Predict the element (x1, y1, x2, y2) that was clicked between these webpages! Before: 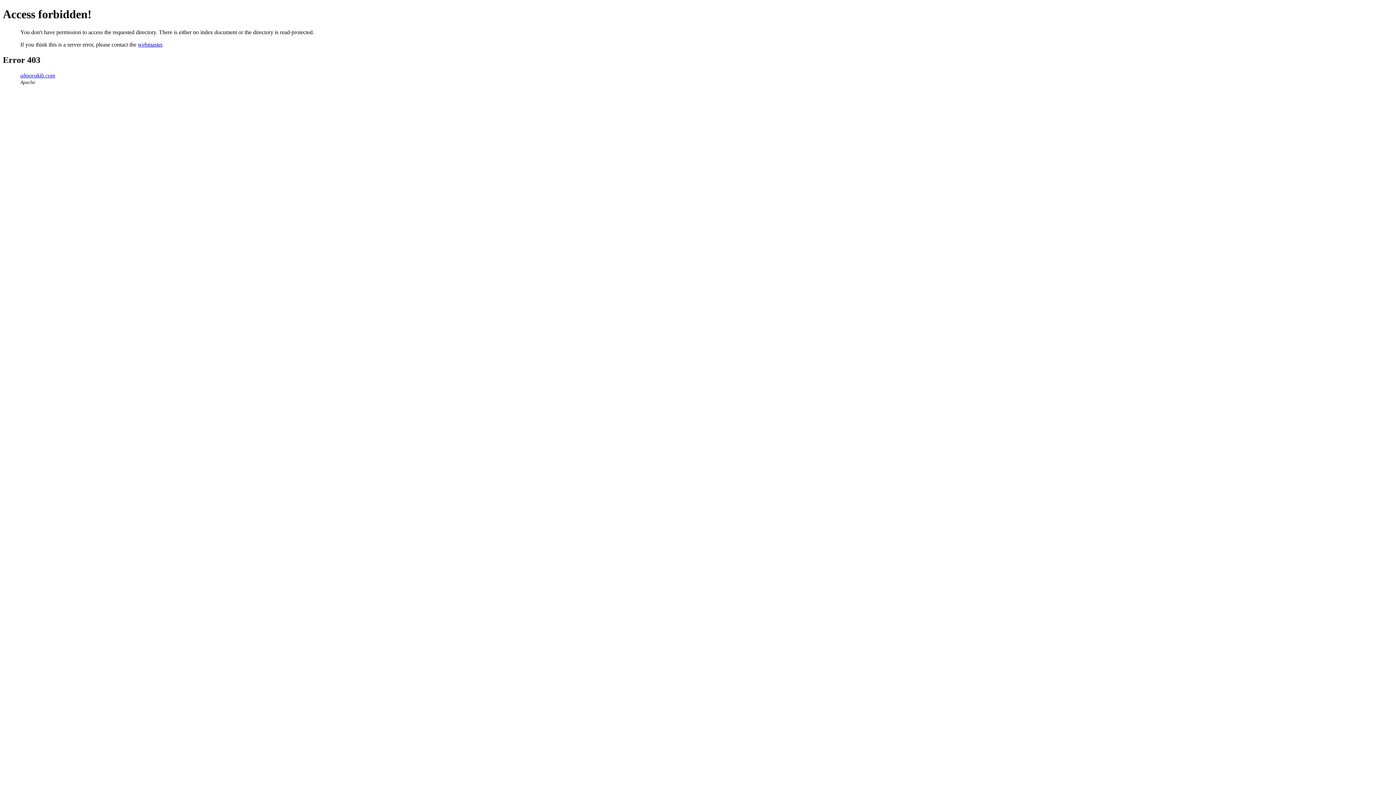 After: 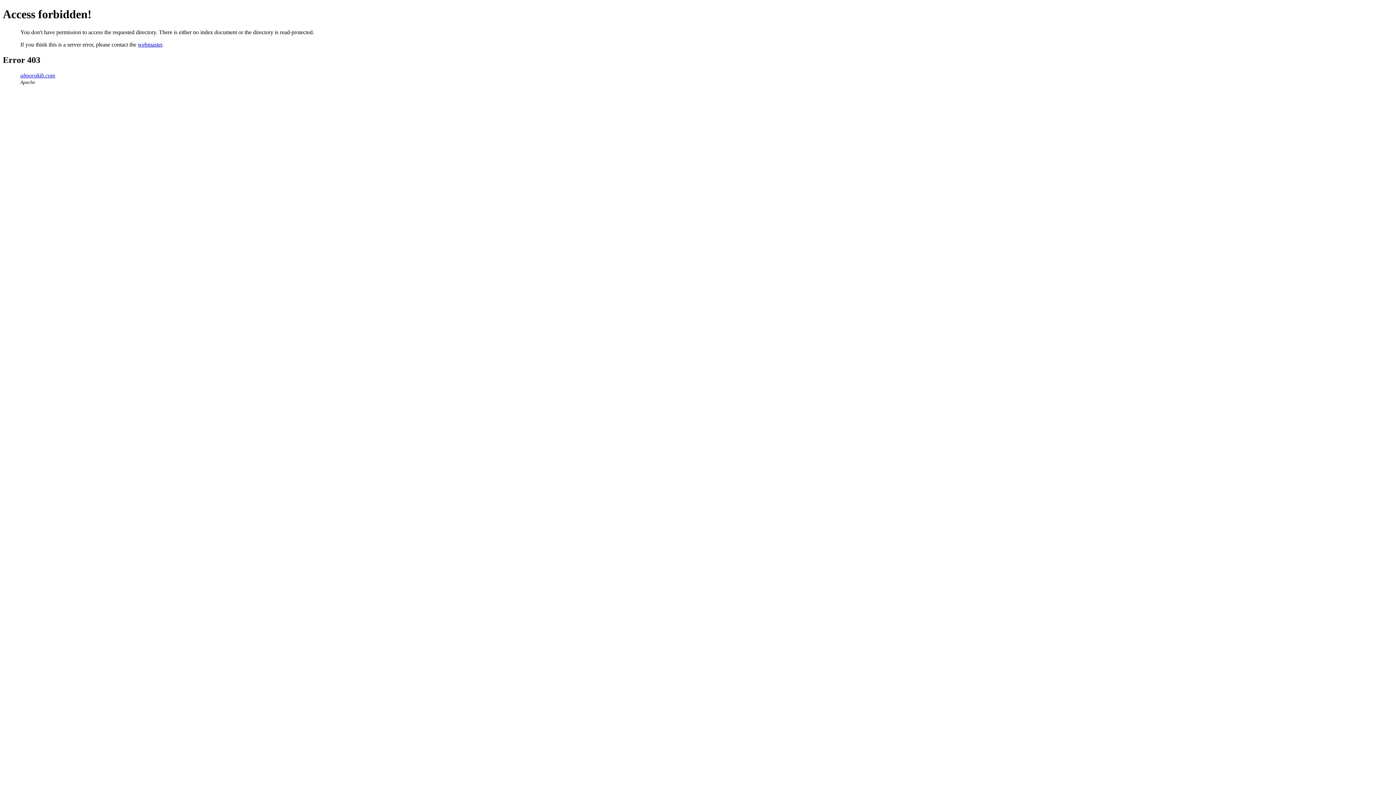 Action: bbox: (20, 72, 55, 78) label: almorakib.com